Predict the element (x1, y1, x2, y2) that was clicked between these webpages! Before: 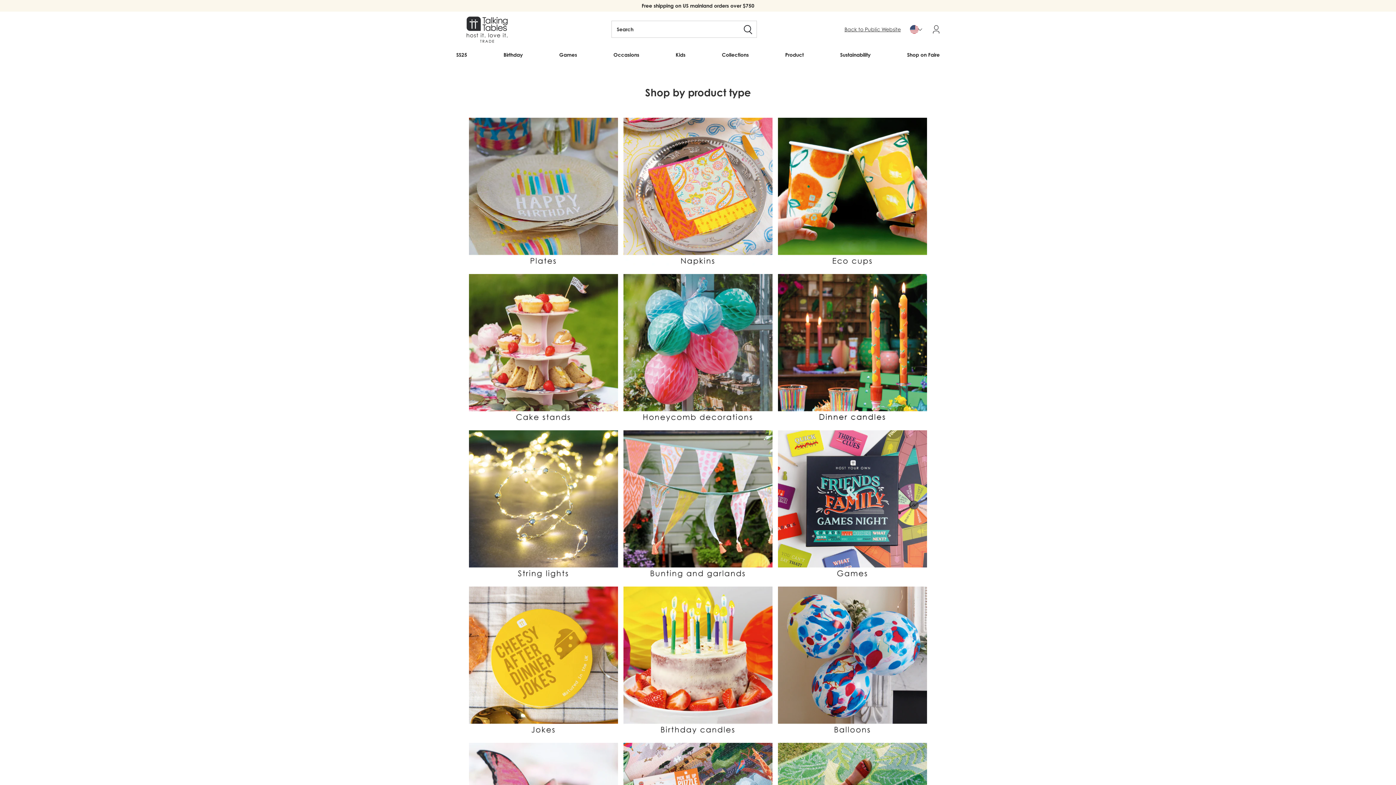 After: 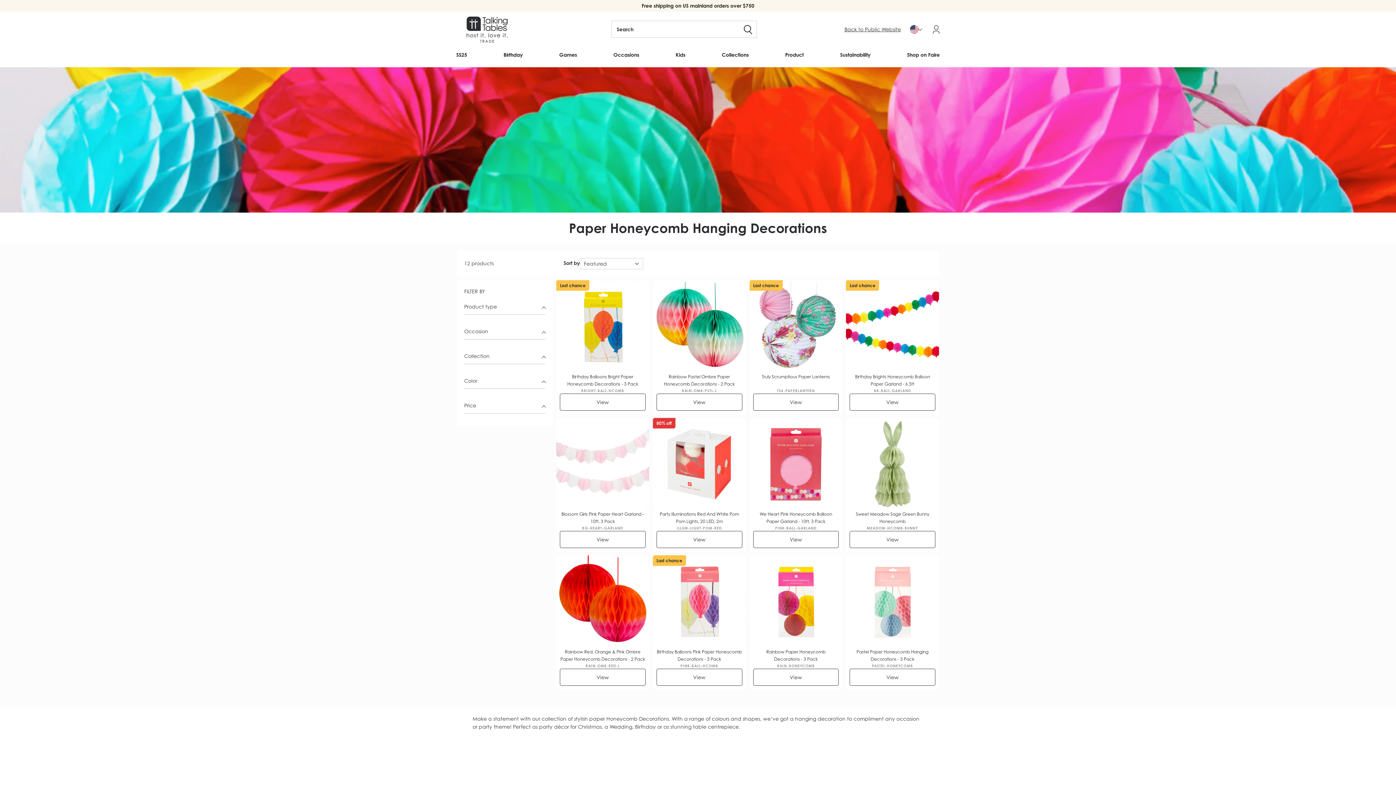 Action: bbox: (623, 274, 772, 423) label: Honeycomb